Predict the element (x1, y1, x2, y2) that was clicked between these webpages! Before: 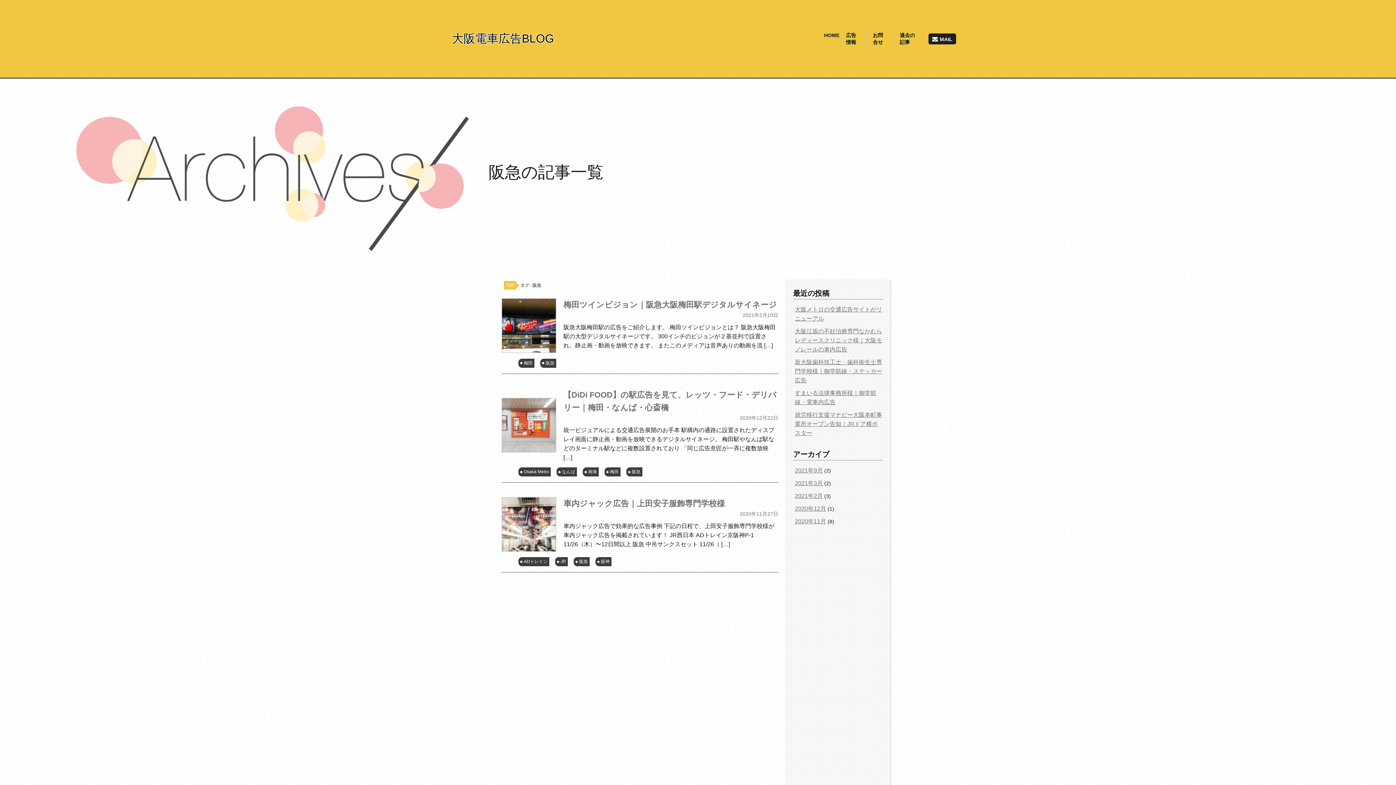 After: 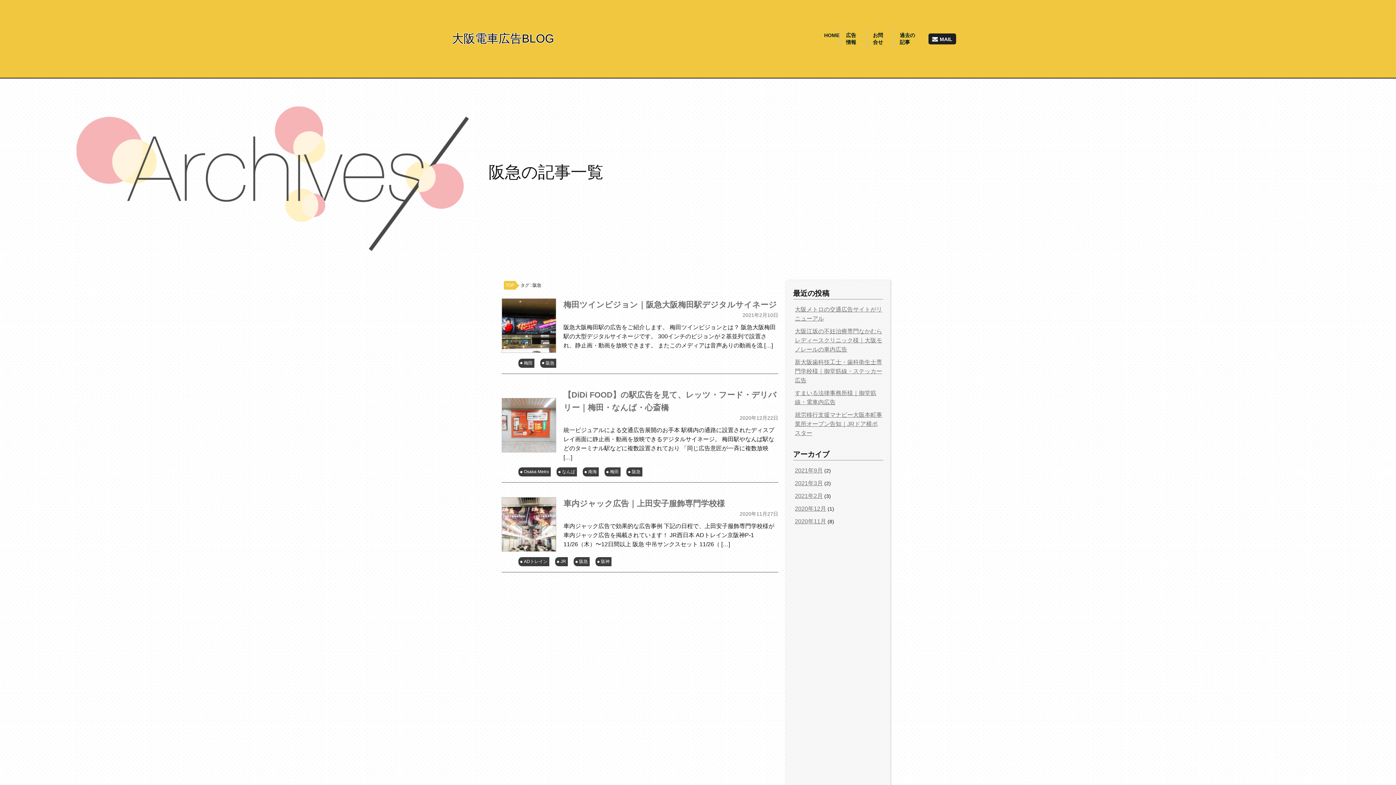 Action: bbox: (573, 557, 589, 566) label: 阪急